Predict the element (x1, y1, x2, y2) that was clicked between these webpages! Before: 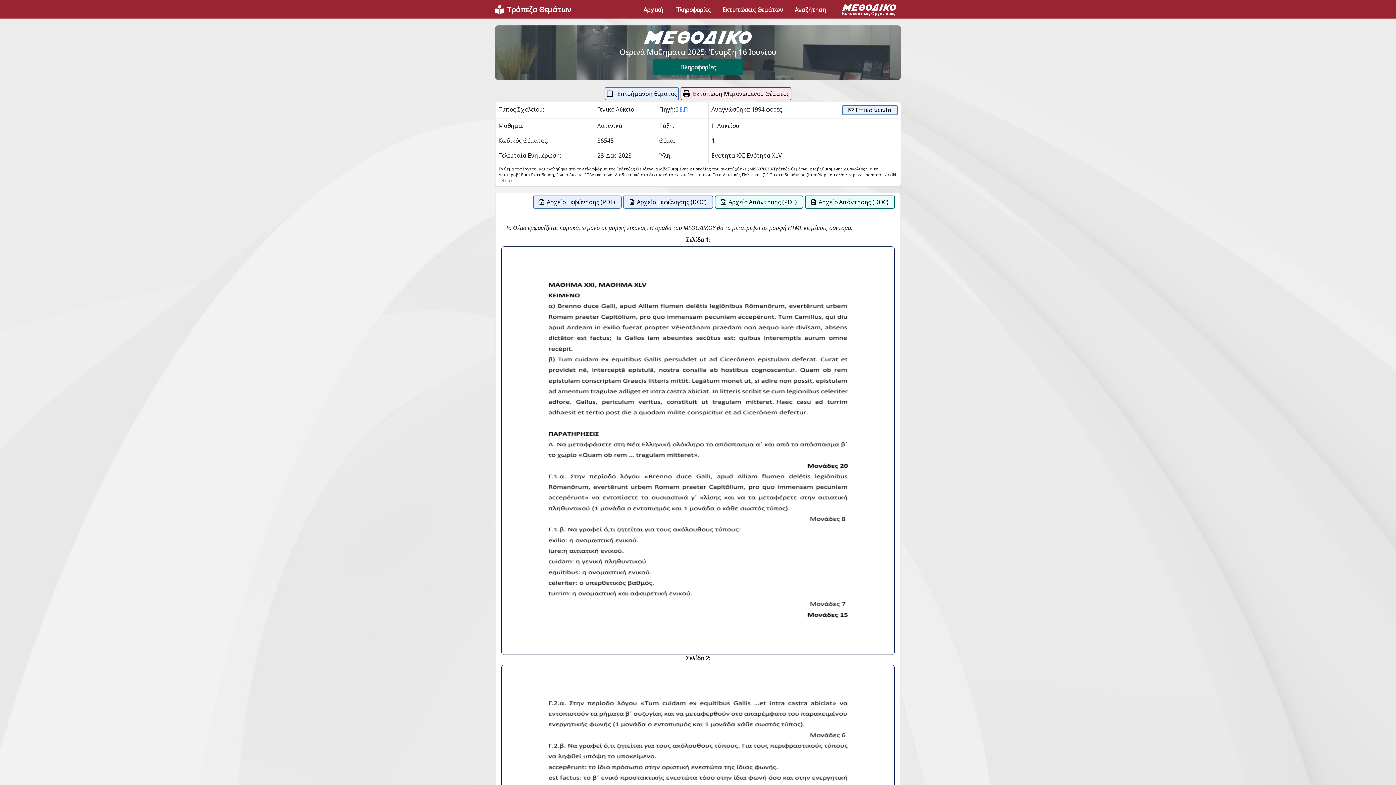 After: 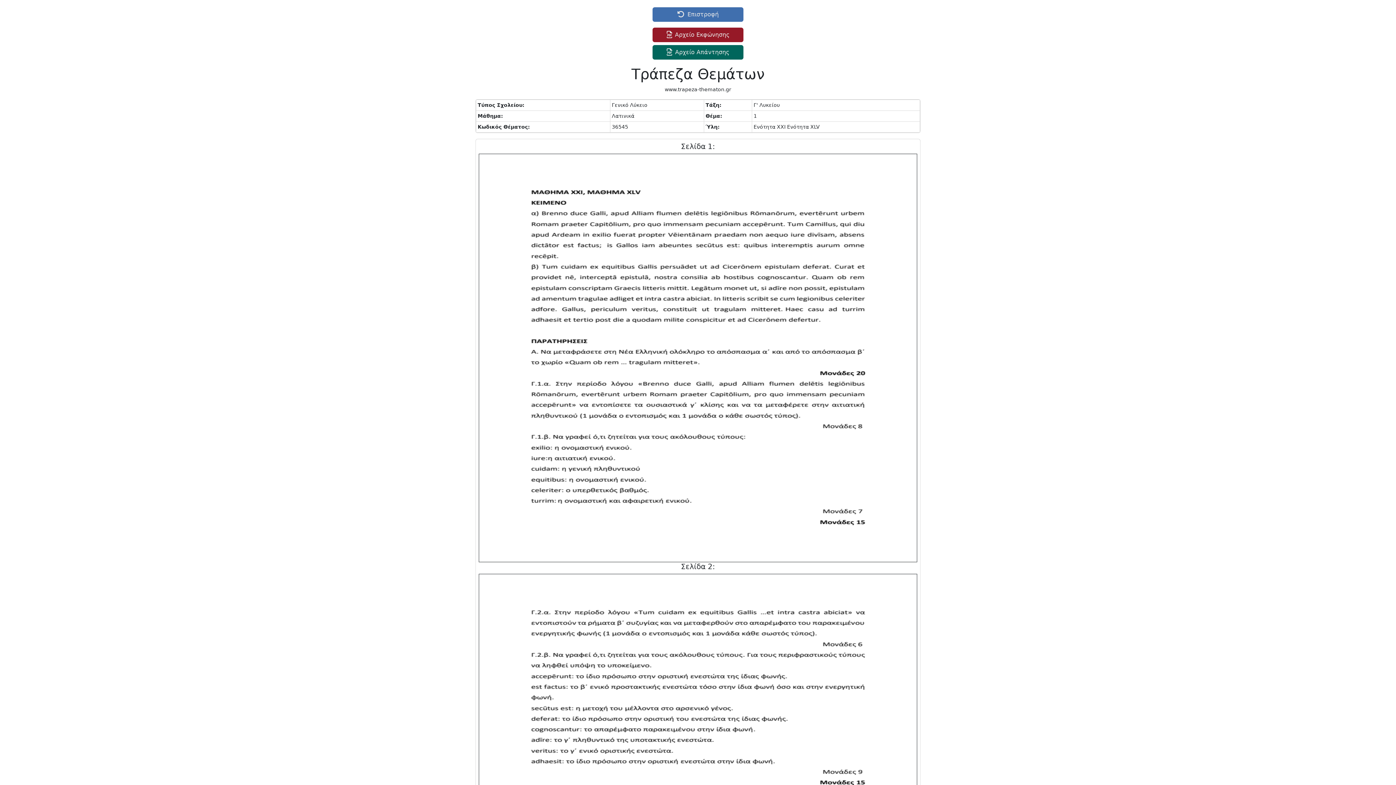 Action: label: Εκτύπωση Μεμονωμένου Θέματος bbox: (680, 87, 791, 100)